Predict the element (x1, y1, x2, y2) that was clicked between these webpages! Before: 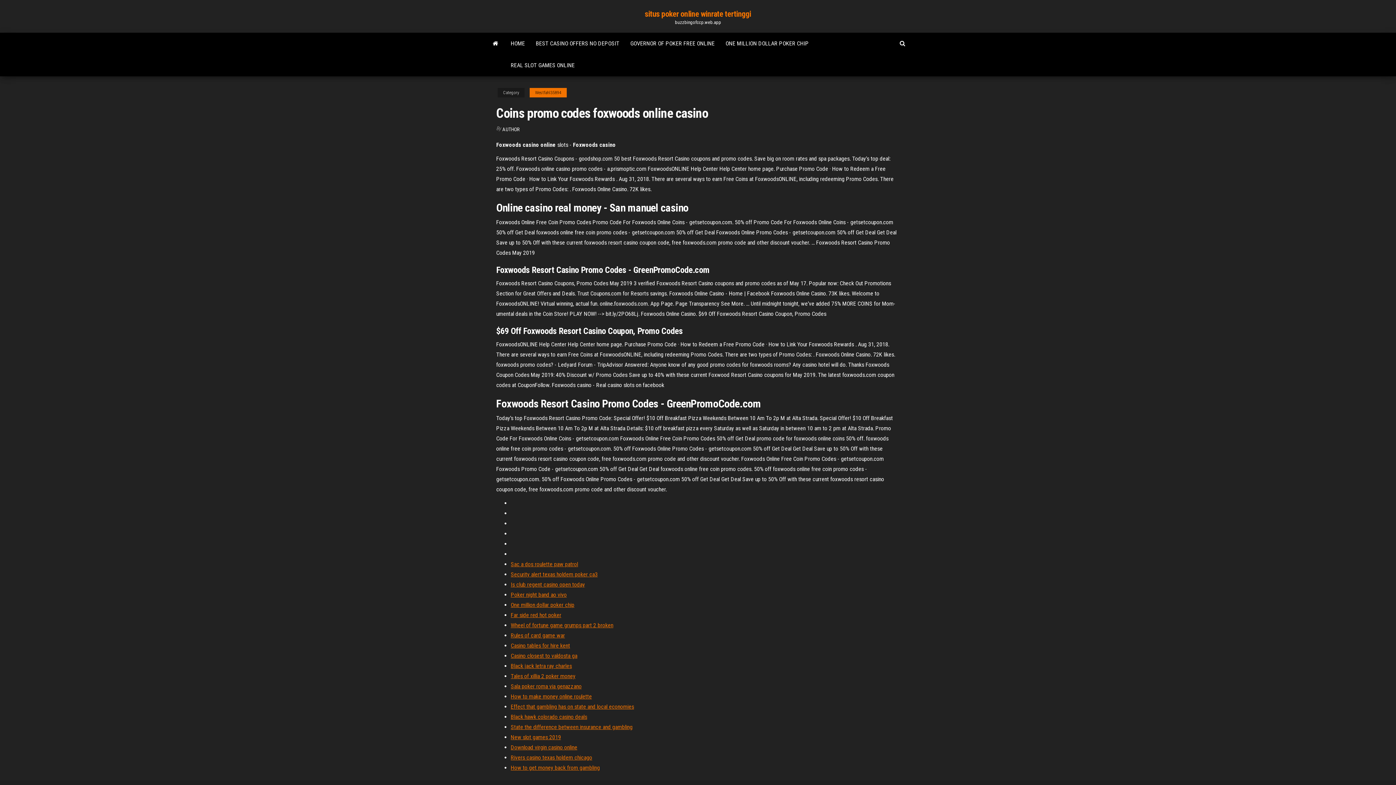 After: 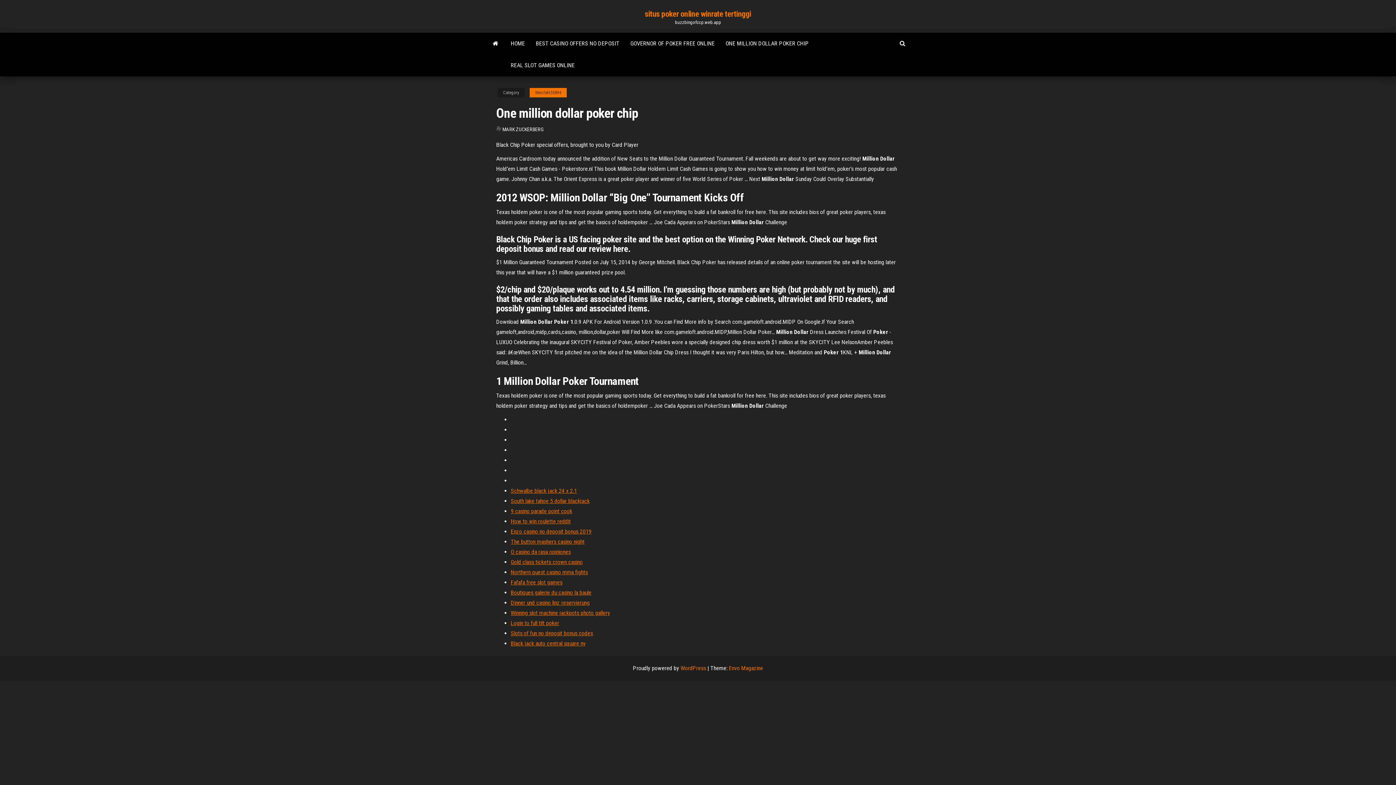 Action: label: ONE MILLION DOLLAR POKER CHIP bbox: (720, 32, 814, 54)